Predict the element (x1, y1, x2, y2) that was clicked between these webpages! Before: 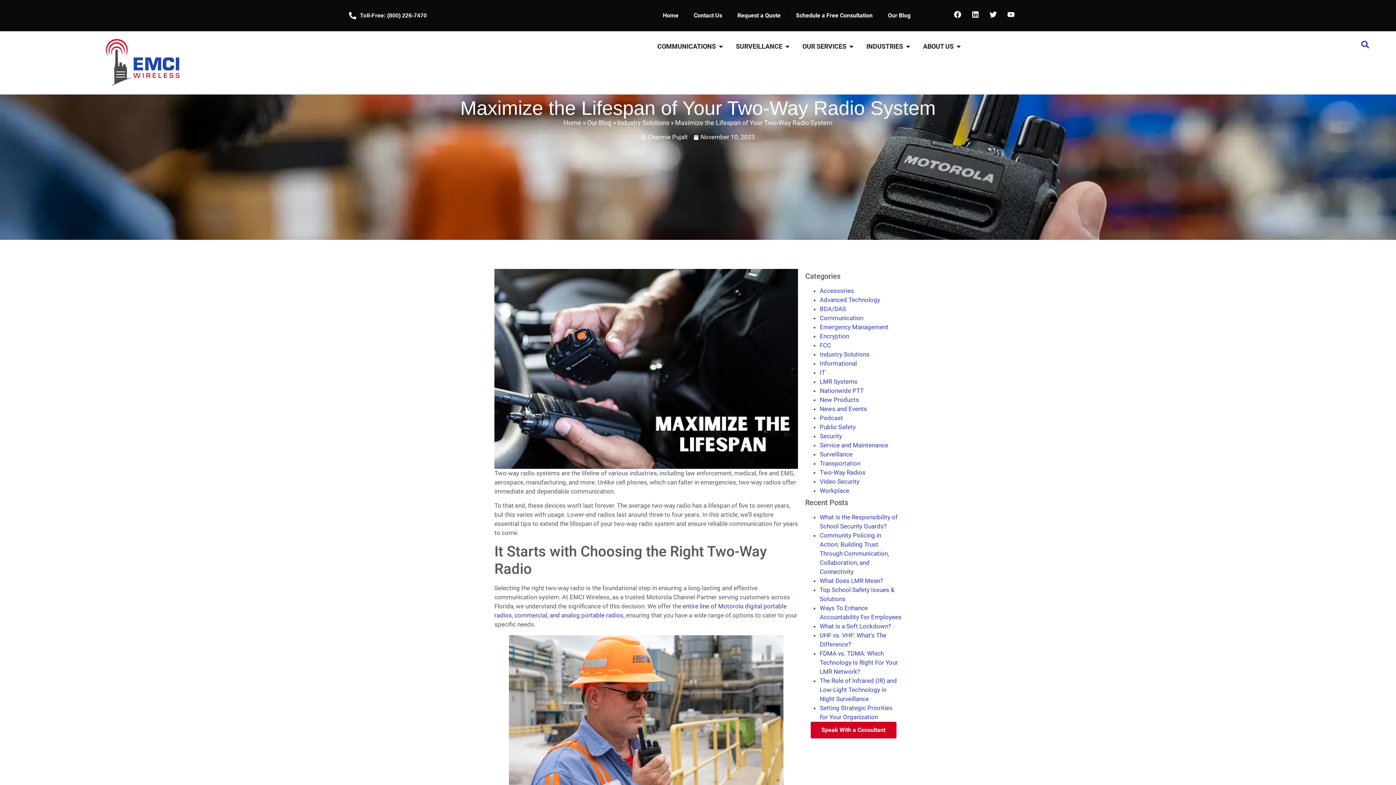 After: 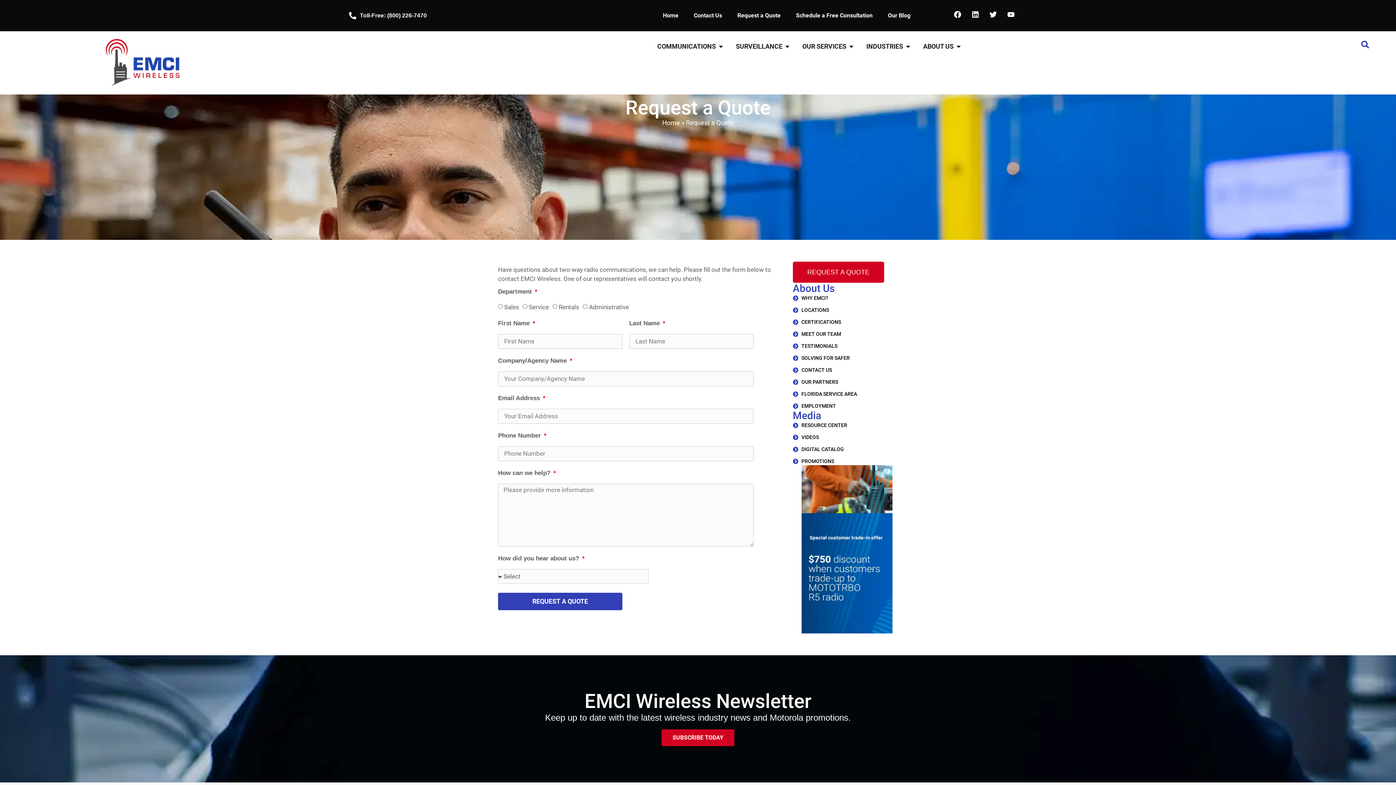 Action: label: Request a Quote bbox: (730, 7, 788, 24)